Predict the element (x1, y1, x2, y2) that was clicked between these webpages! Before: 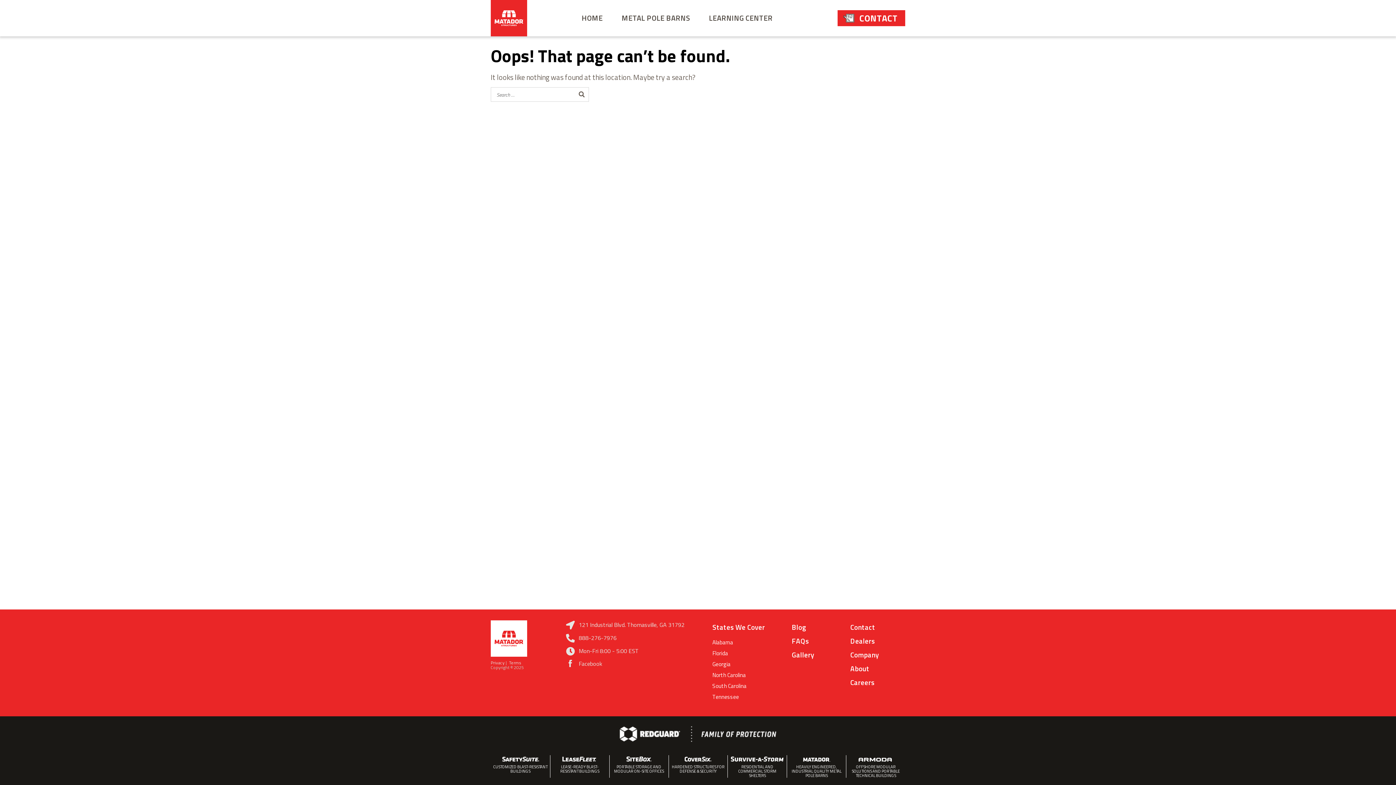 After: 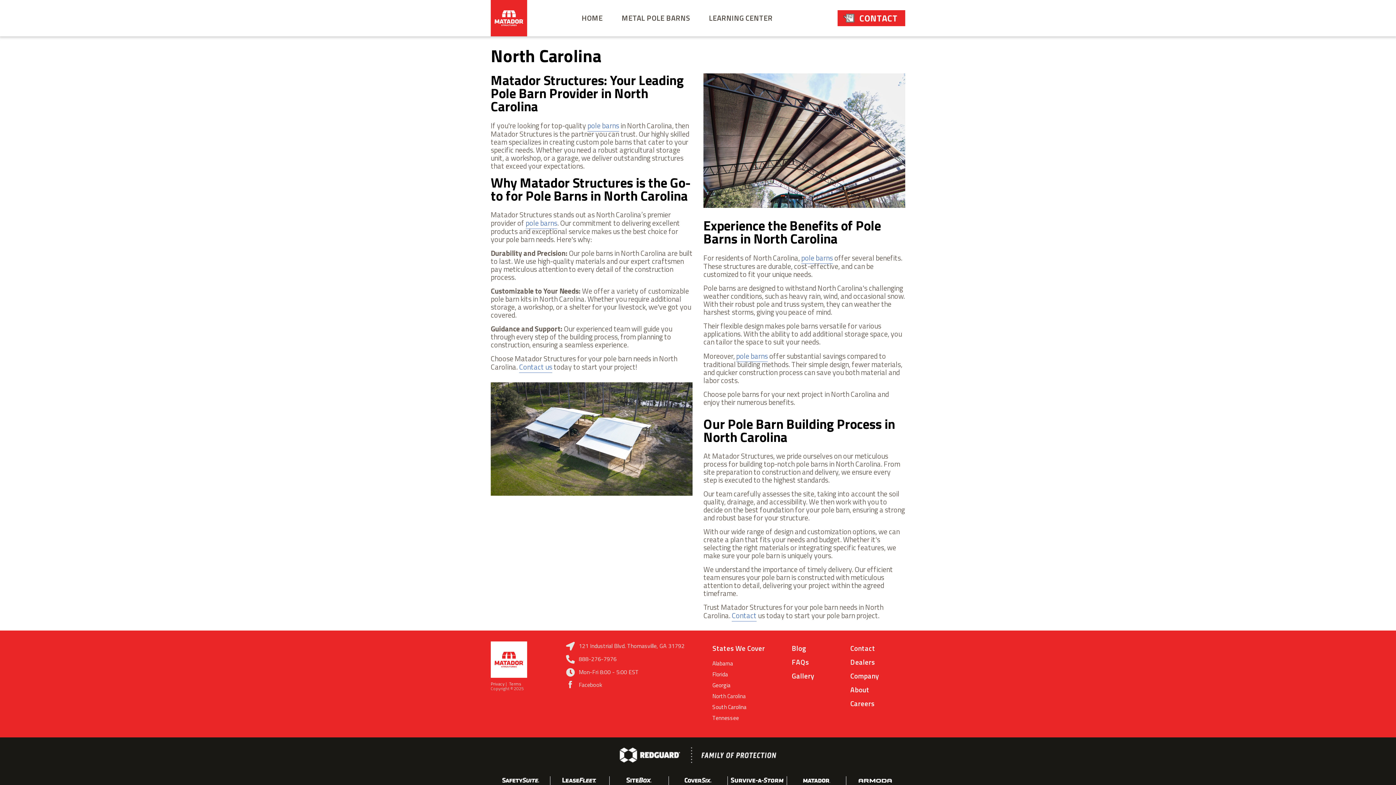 Action: label: North Carolina bbox: (712, 671, 746, 679)